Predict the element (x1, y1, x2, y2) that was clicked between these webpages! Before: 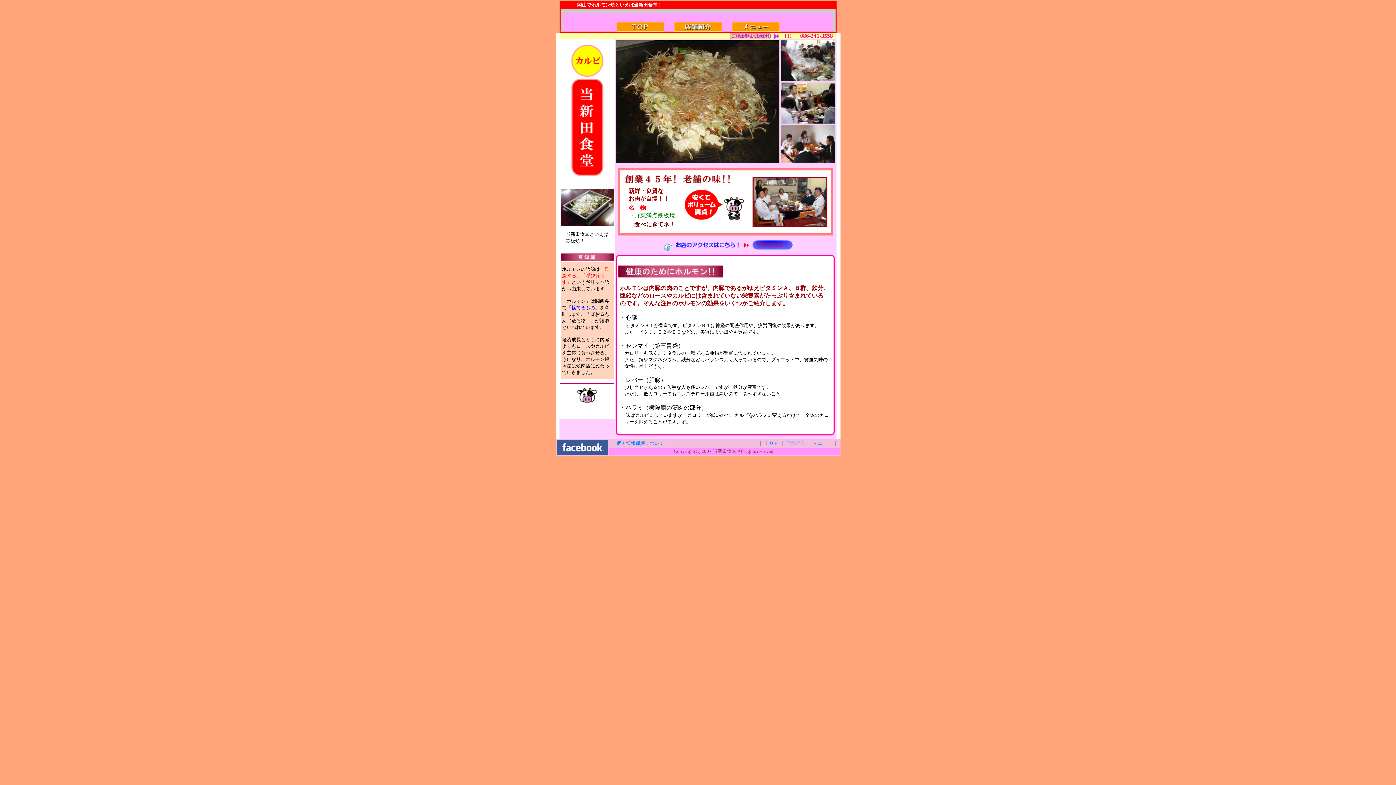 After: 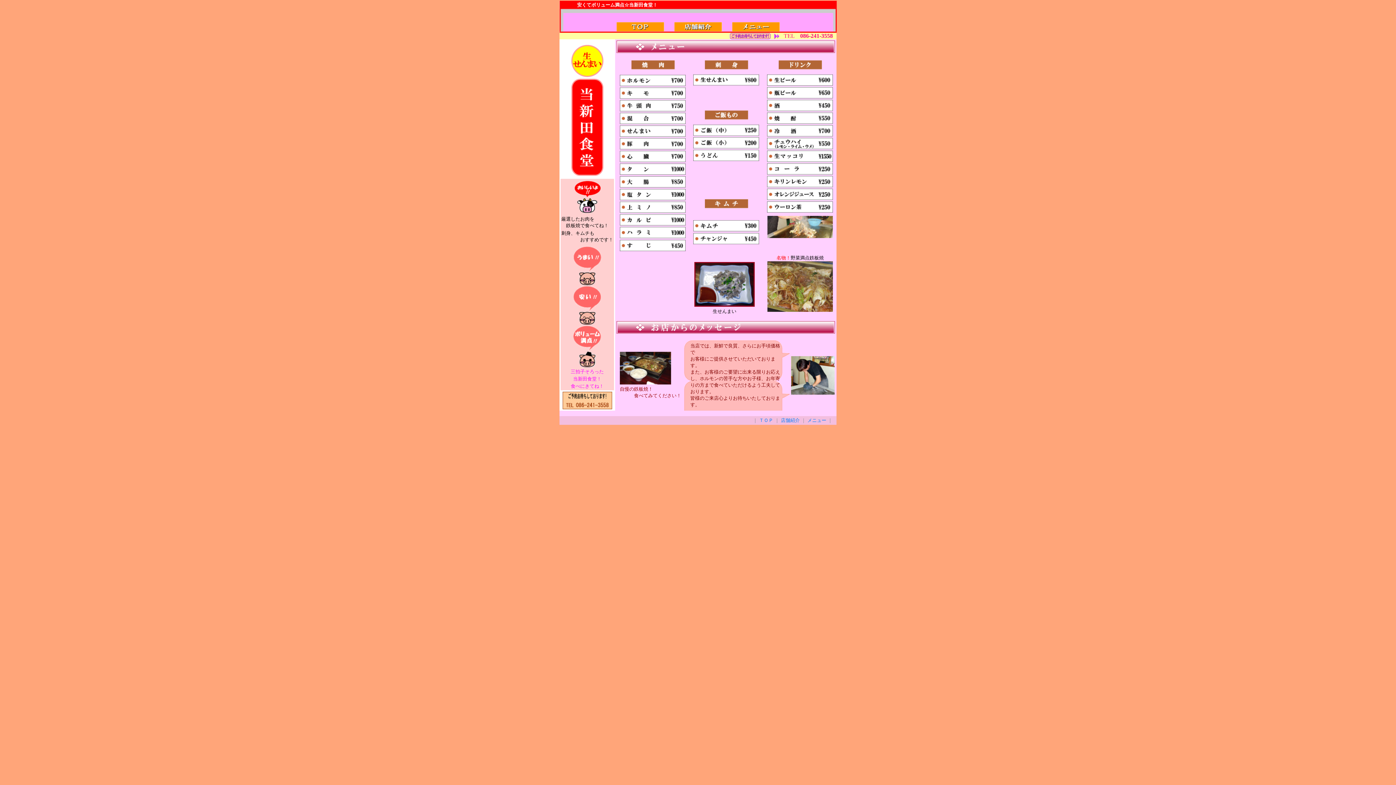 Action: bbox: (732, 26, 779, 32)